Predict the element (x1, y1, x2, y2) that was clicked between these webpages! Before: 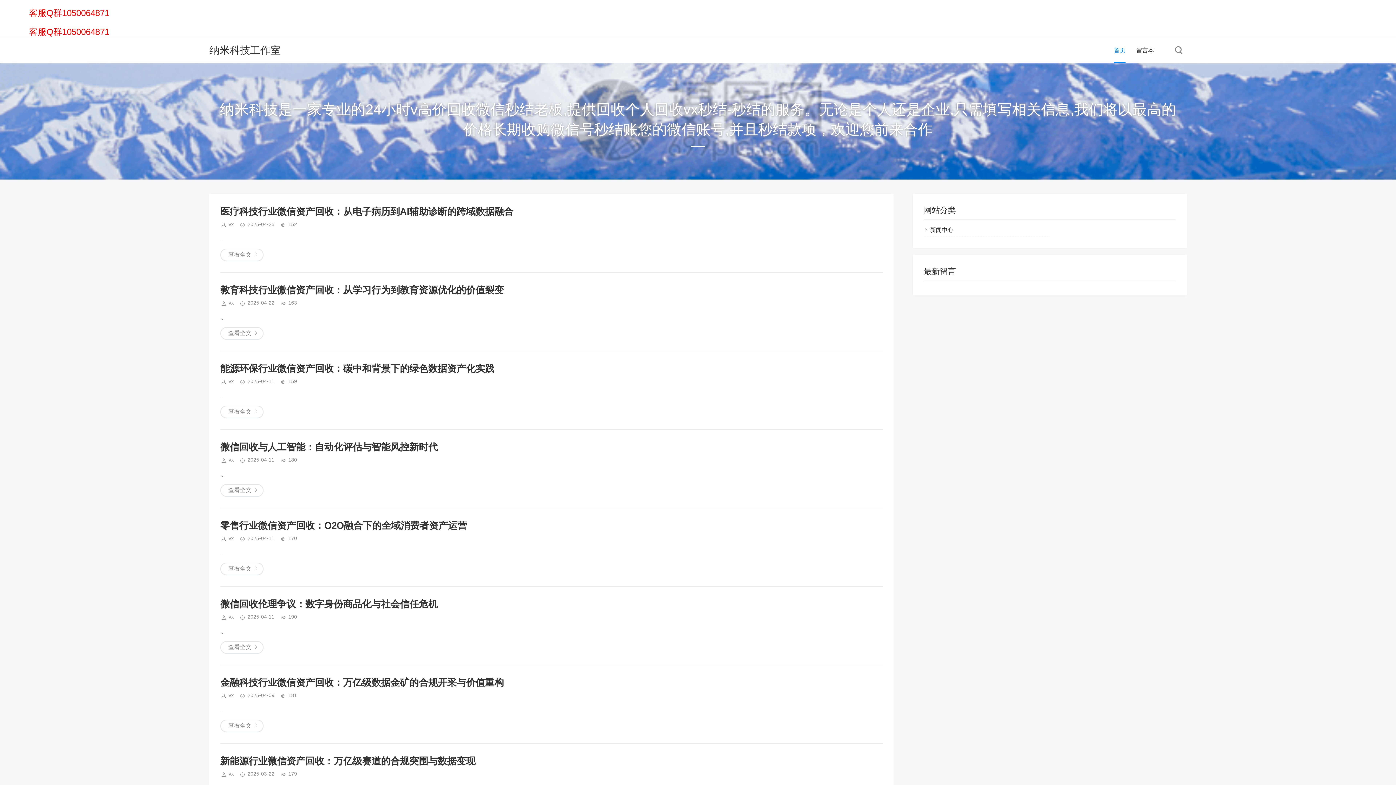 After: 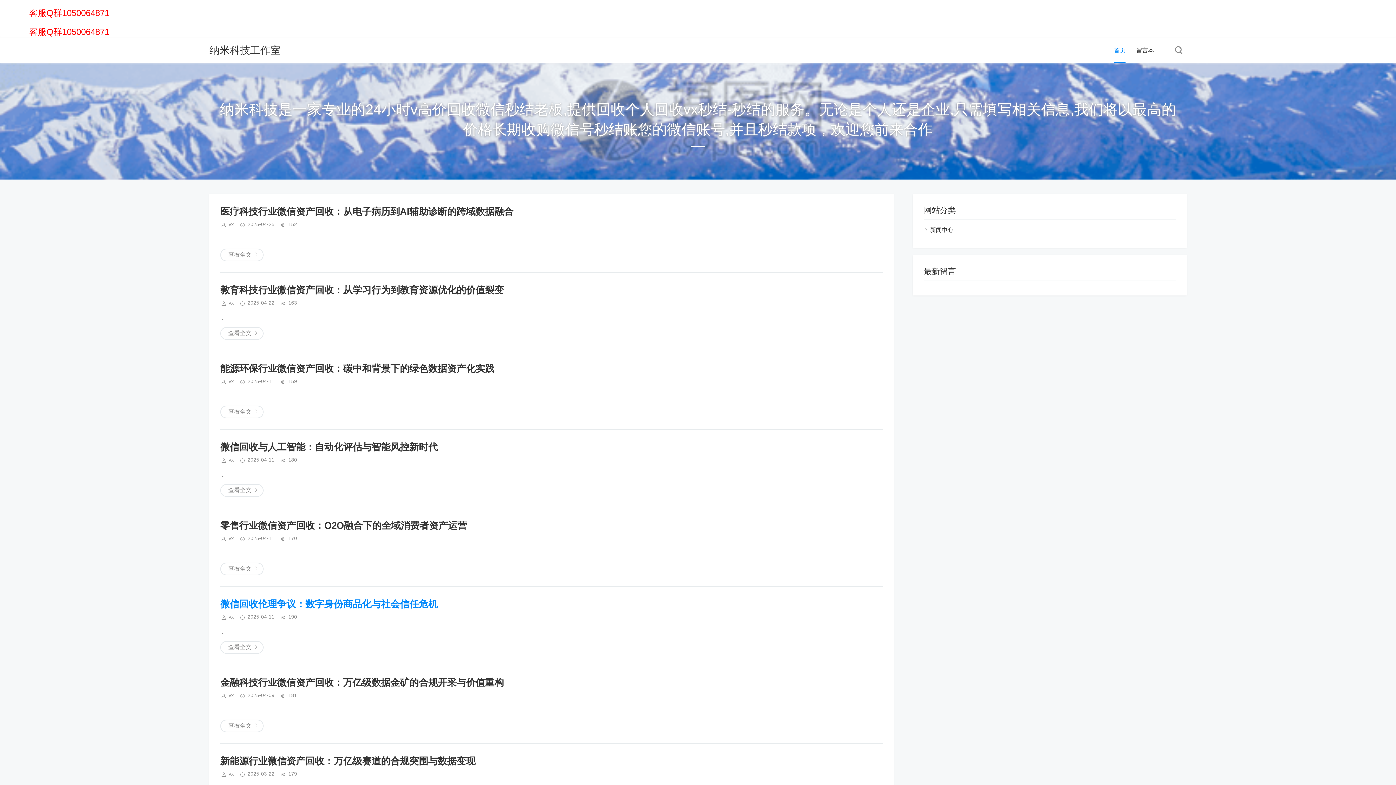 Action: bbox: (220, 598, 437, 609) label: 微信回收伦理争议：数字身份商品化与社会信任危机